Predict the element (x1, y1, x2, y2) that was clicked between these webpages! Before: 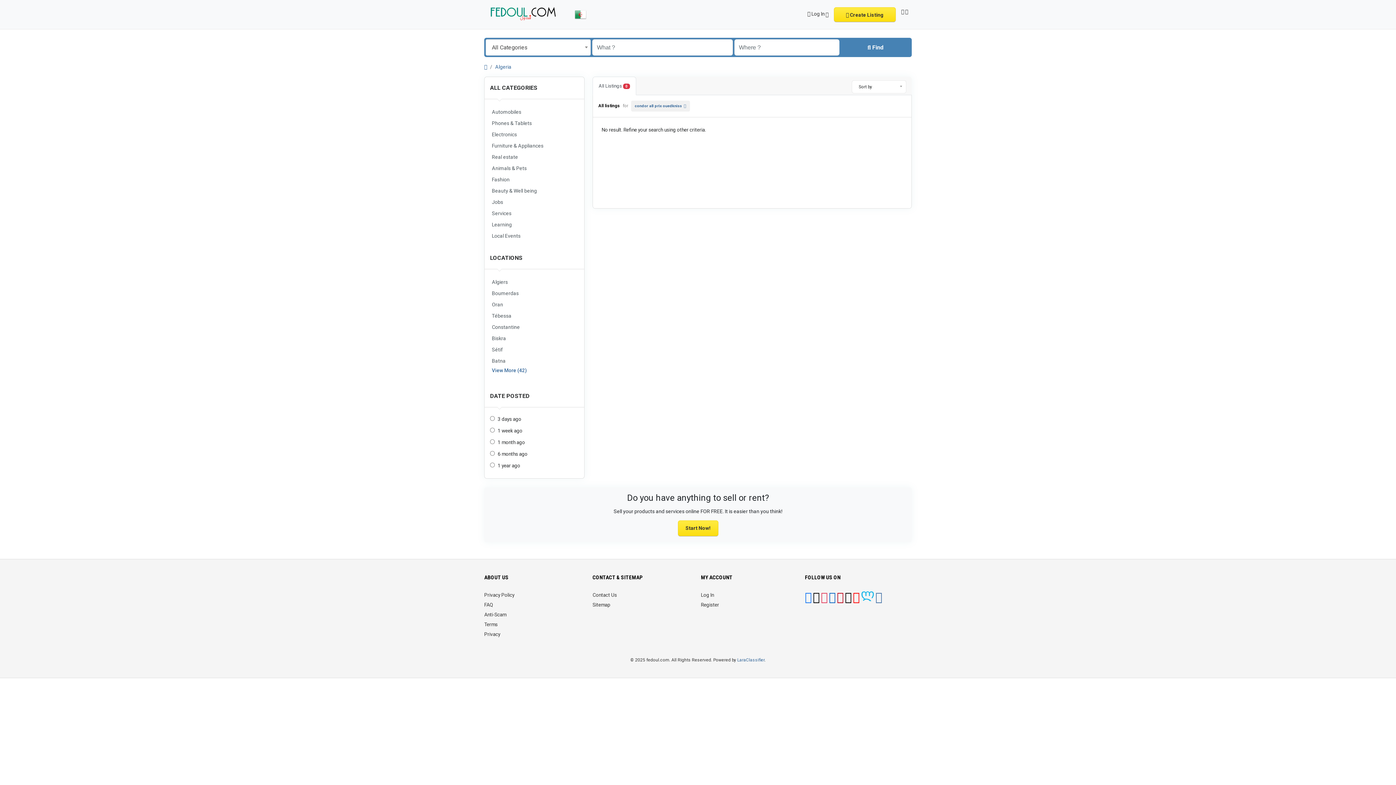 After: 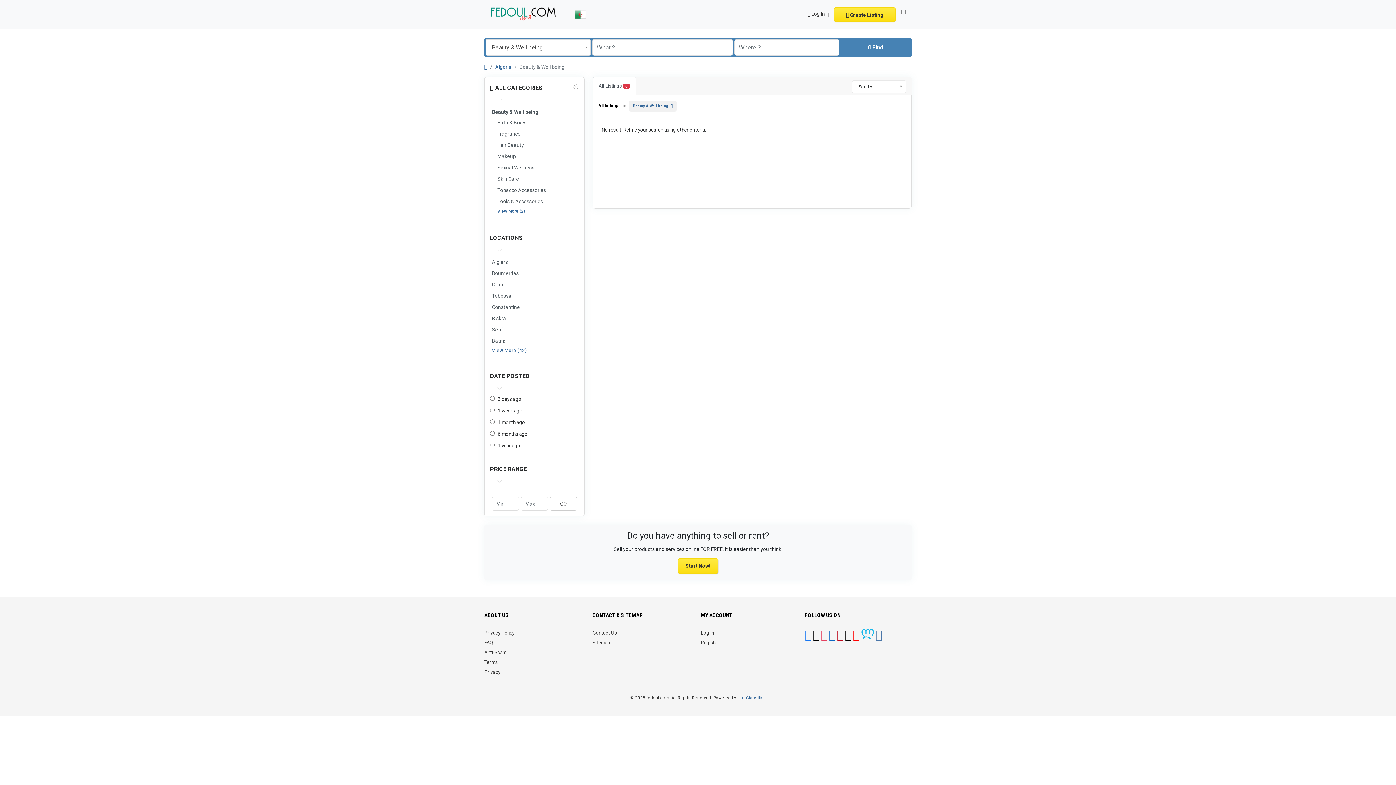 Action: label: Beauty & Well being bbox: (490, 186, 578, 196)